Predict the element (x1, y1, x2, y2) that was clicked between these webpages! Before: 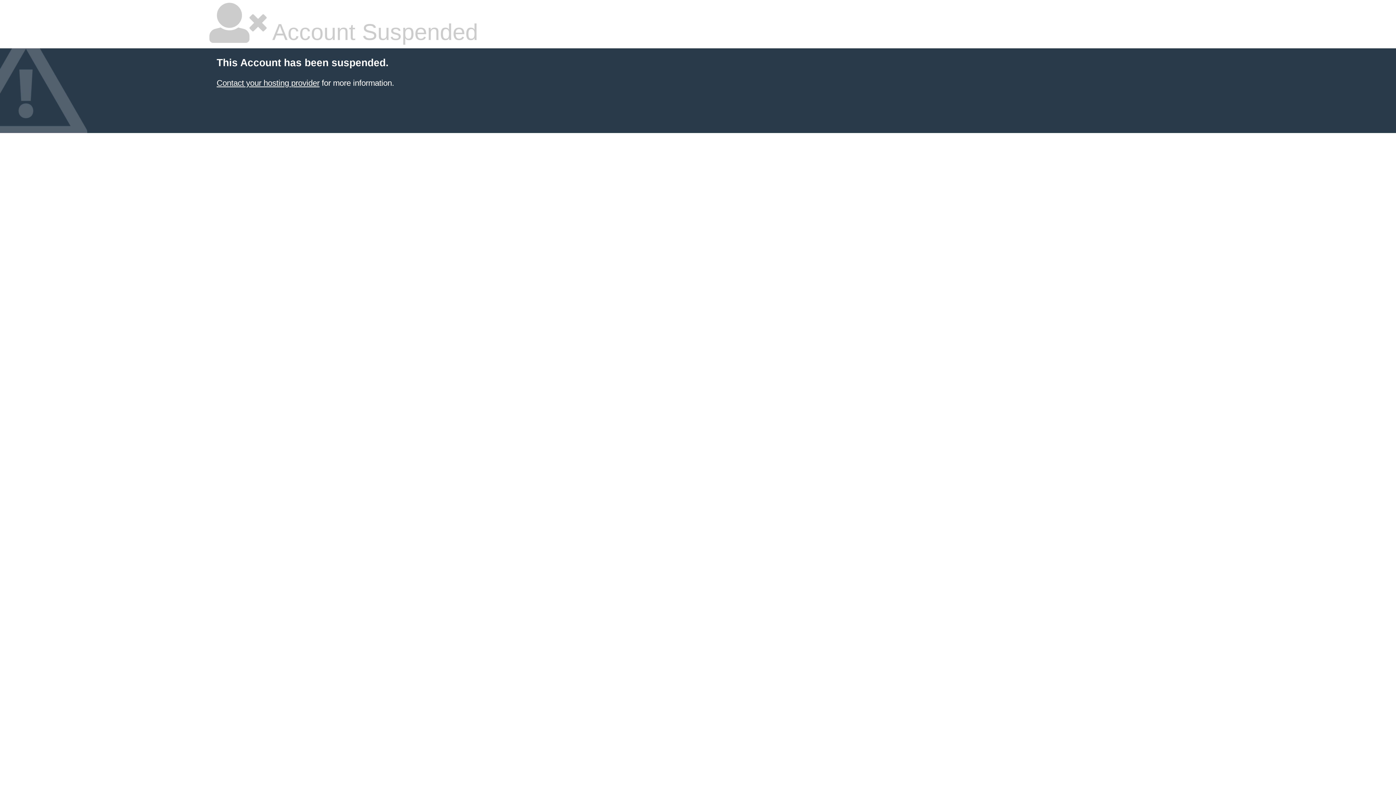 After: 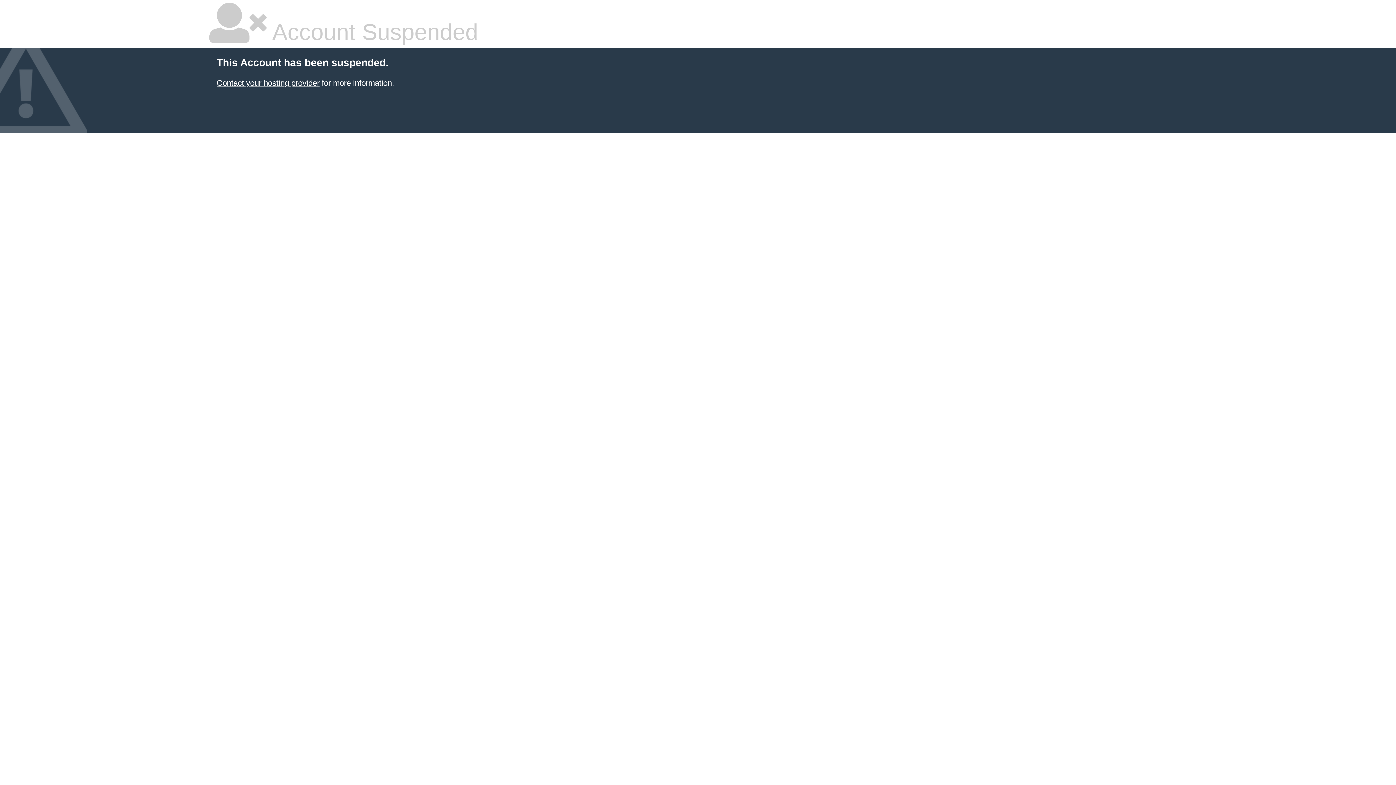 Action: bbox: (216, 78, 319, 87) label: Contact your hosting provider